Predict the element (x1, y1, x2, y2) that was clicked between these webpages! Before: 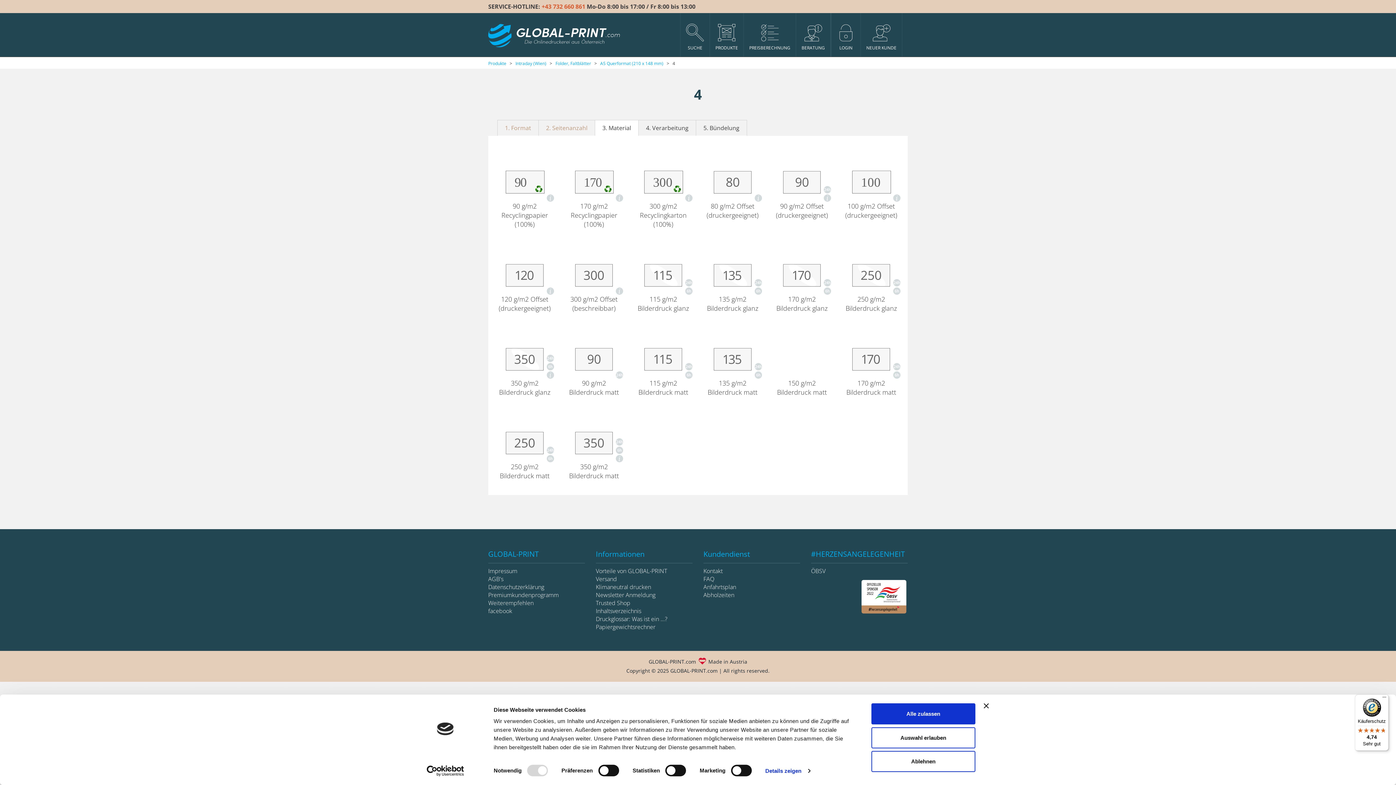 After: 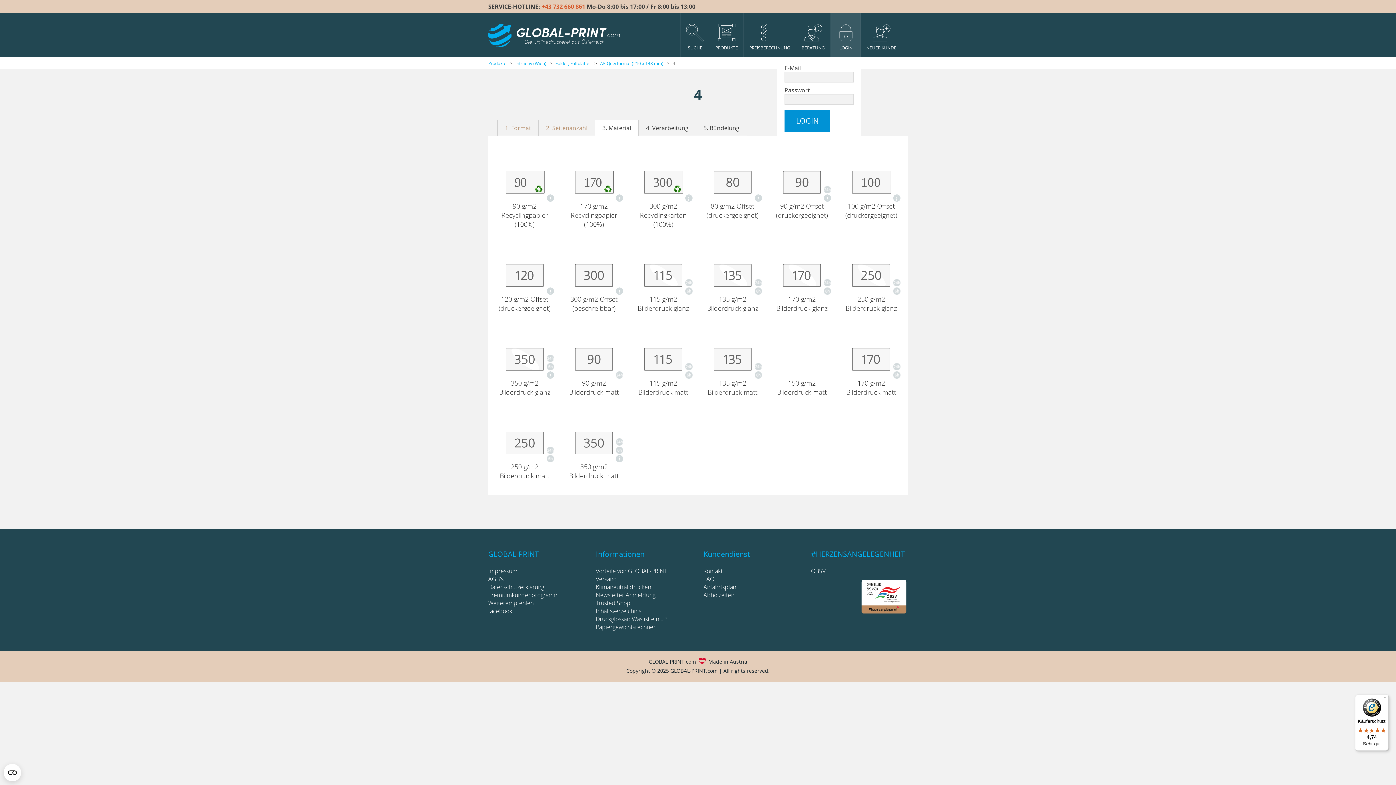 Action: bbox: (831, 13, 860, 56) label: LOGIN